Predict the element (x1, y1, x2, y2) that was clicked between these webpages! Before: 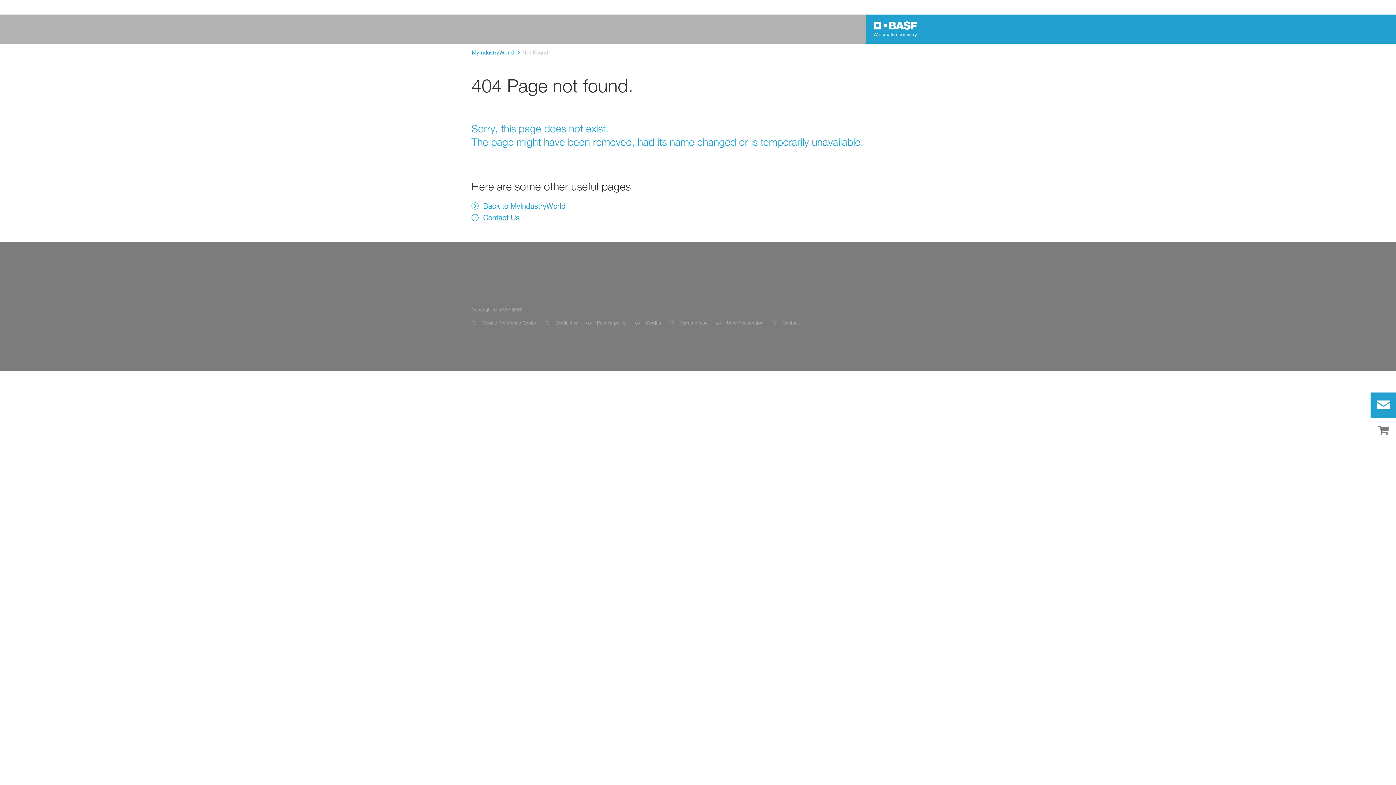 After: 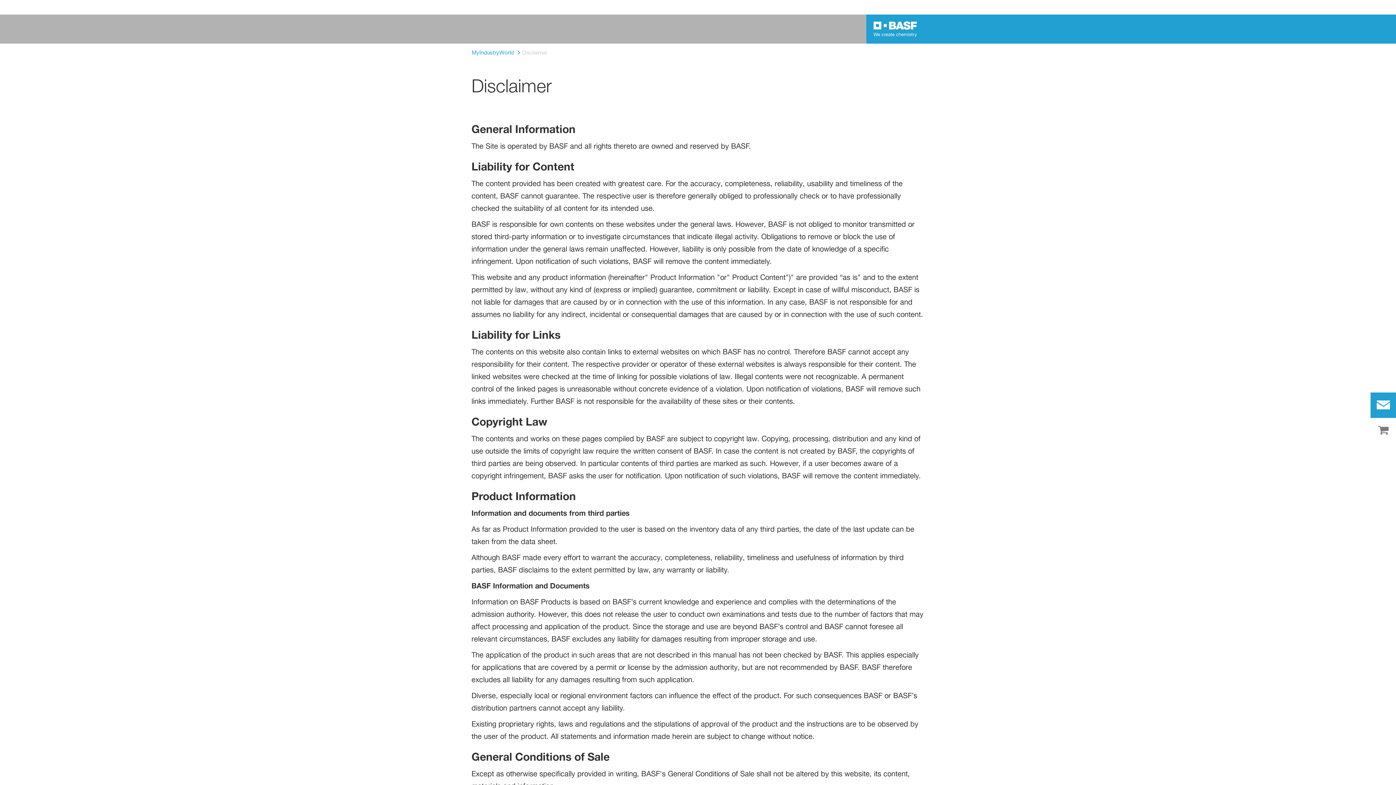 Action: bbox: (544, 318, 577, 327) label: Item link